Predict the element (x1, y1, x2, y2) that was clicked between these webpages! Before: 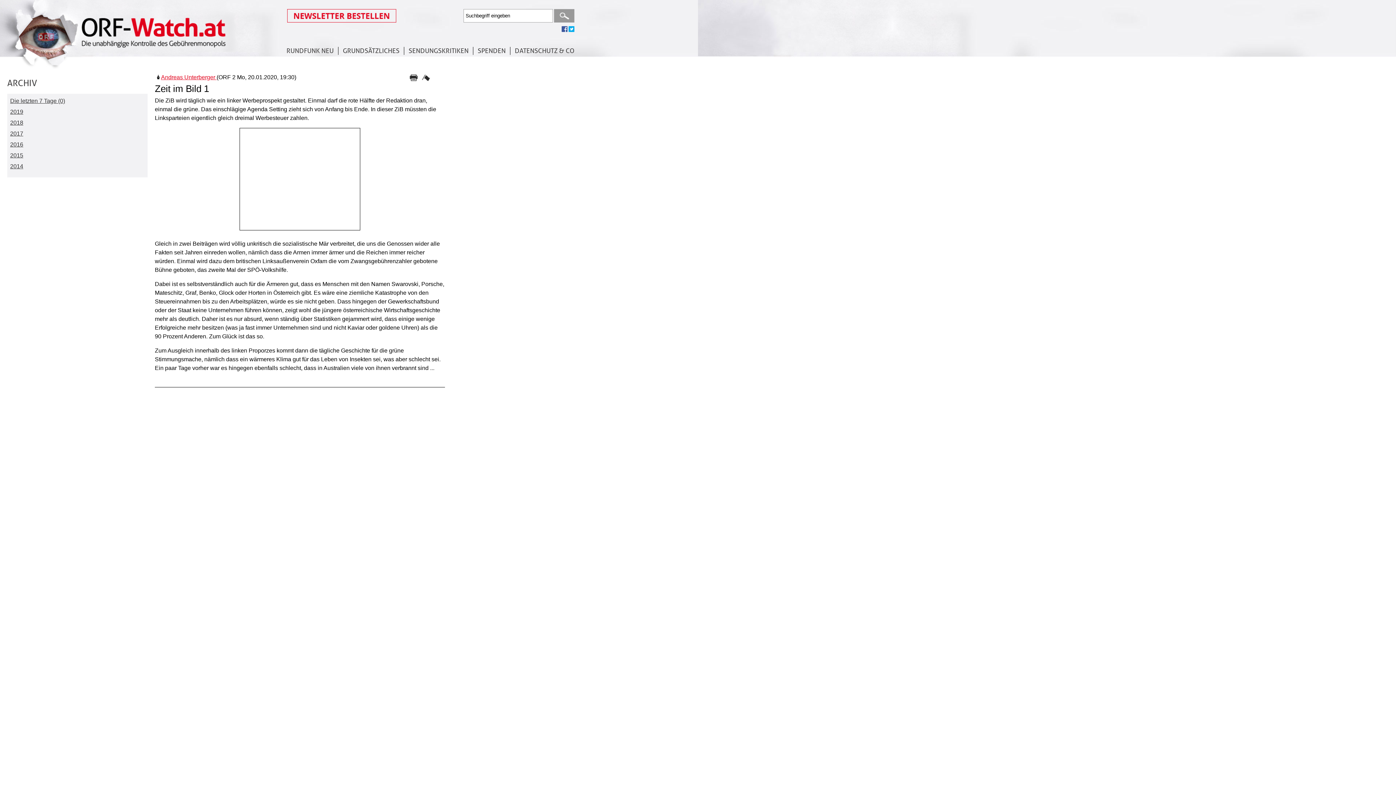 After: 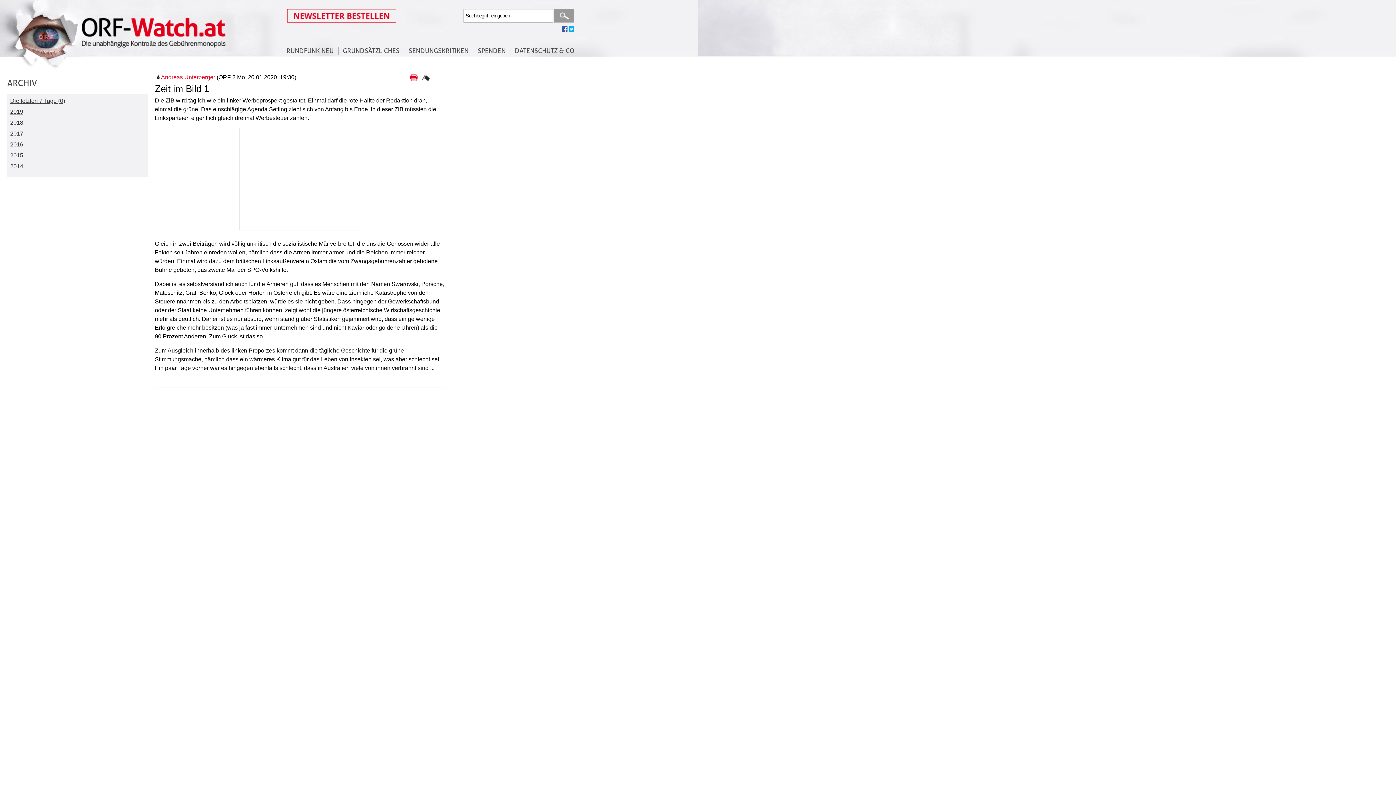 Action: label:   bbox: (407, 72, 420, 82)